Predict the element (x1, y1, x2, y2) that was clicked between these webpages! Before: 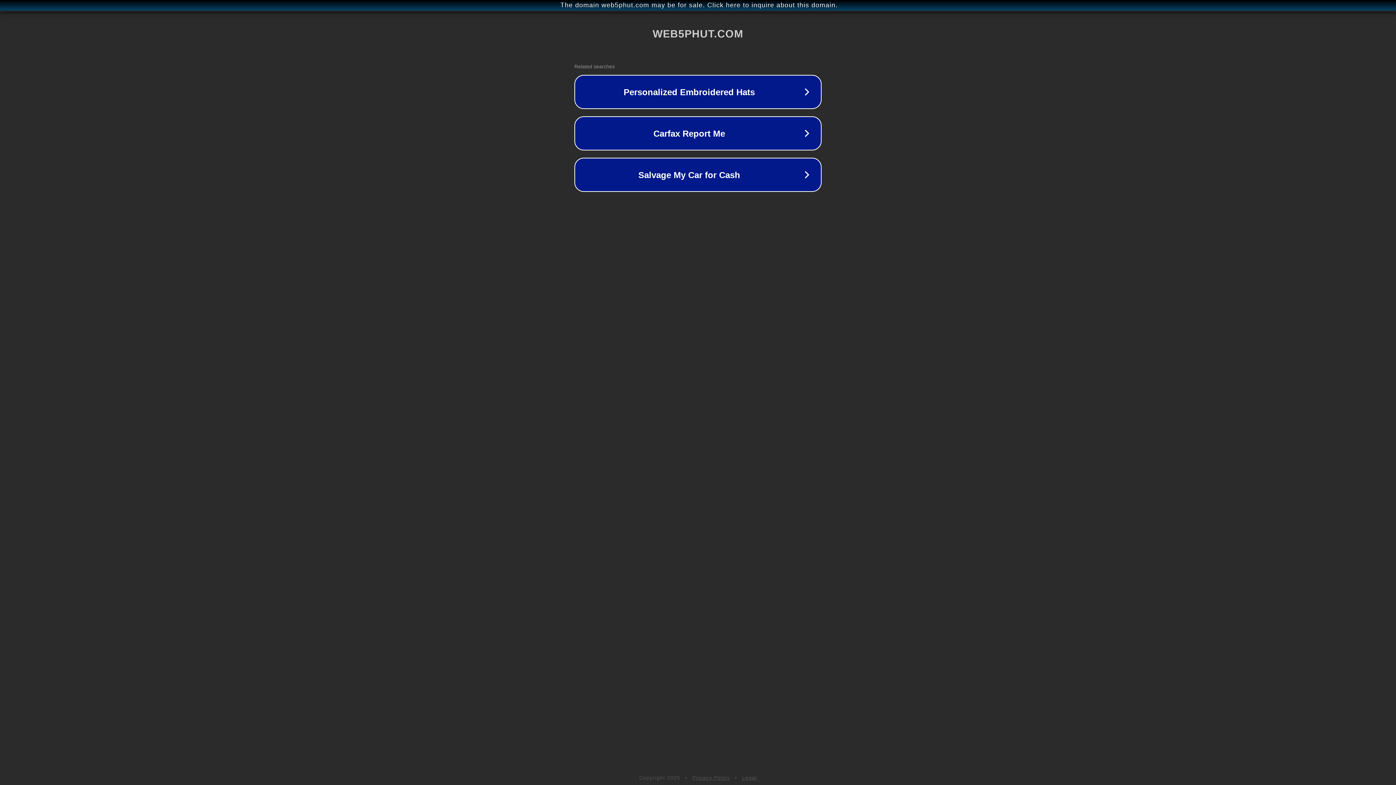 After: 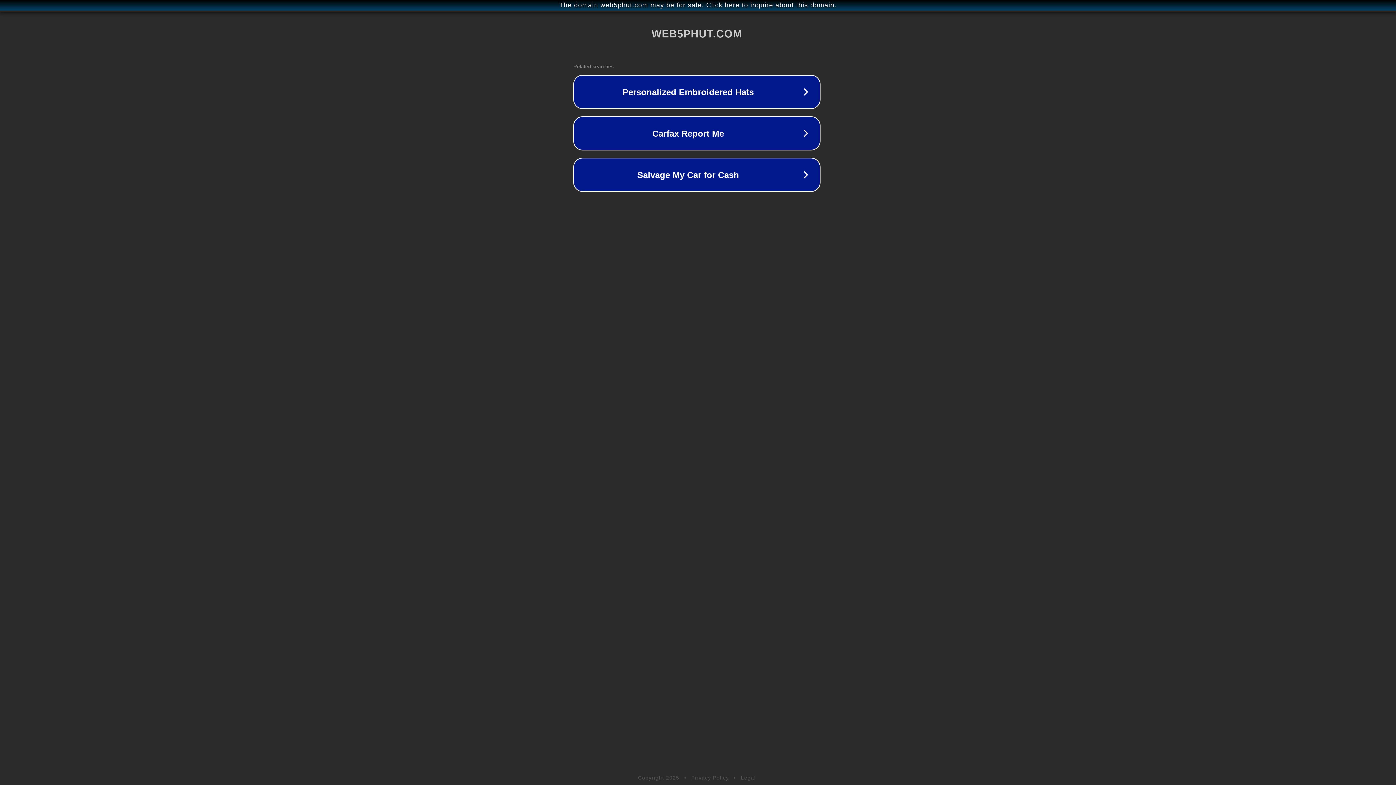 Action: bbox: (1, 1, 1397, 9) label: The domain web5phut.com may be for sale. Click here to inquire about this domain.